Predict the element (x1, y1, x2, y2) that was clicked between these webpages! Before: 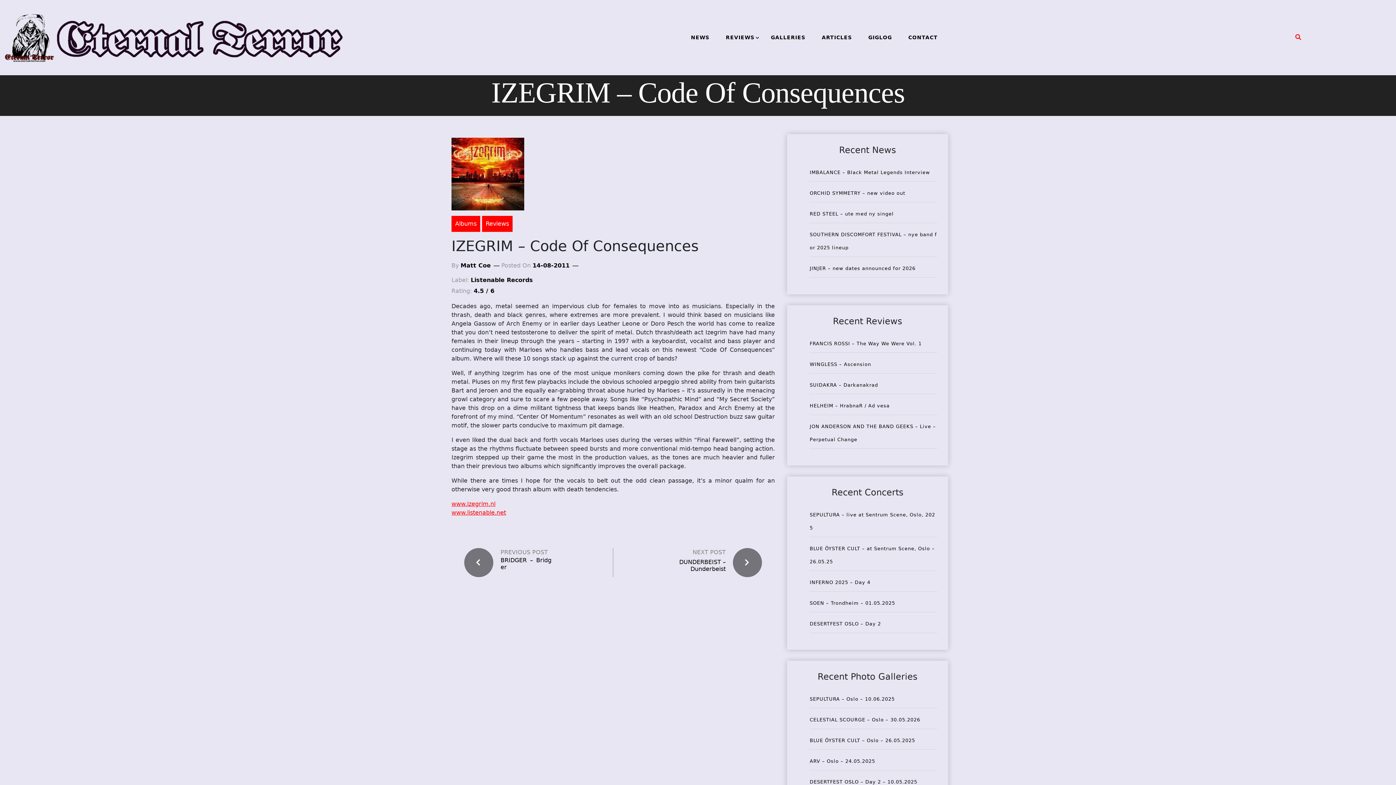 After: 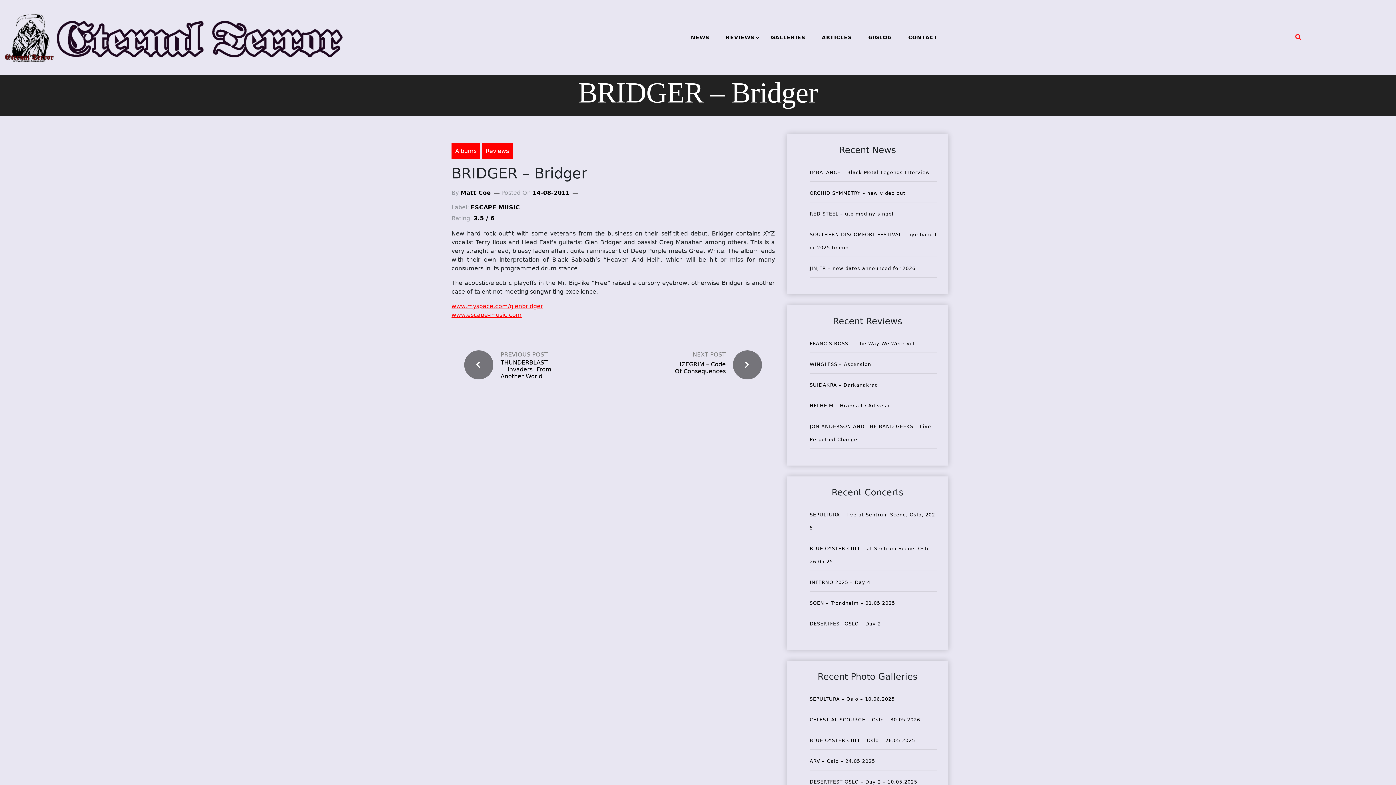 Action: label: PREVIOUS POST bbox: (500, 548, 548, 556)